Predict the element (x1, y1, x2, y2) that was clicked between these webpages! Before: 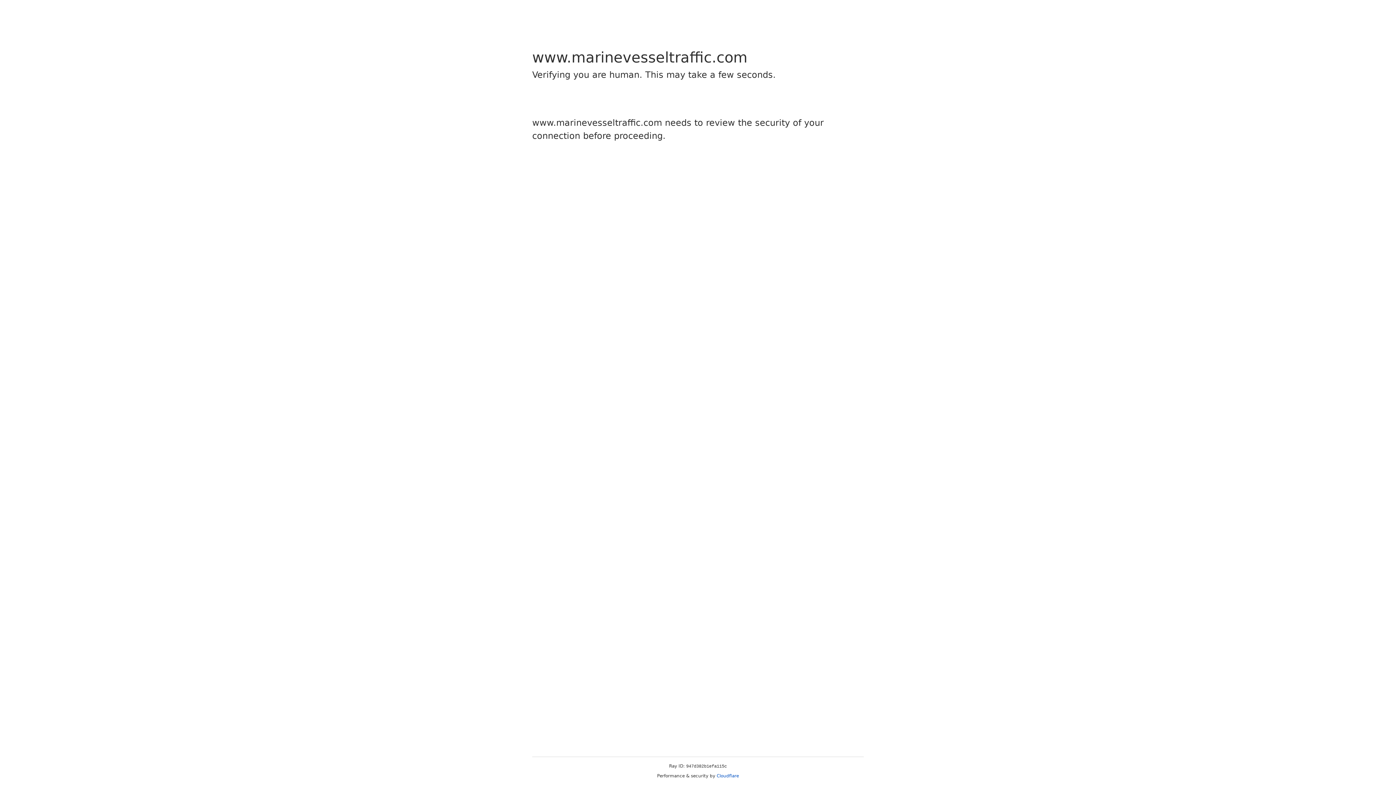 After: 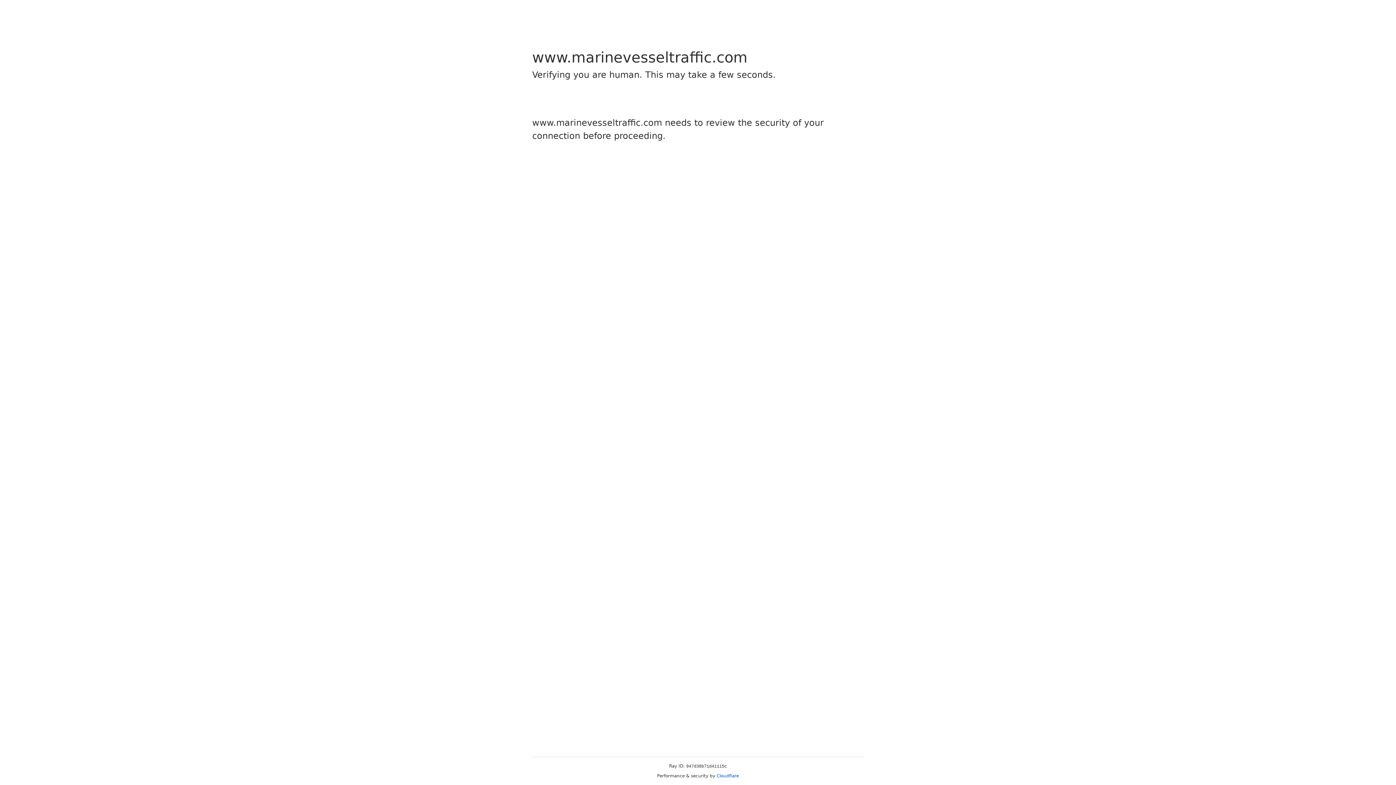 Action: bbox: (716, 773, 739, 778) label: Cloudflare